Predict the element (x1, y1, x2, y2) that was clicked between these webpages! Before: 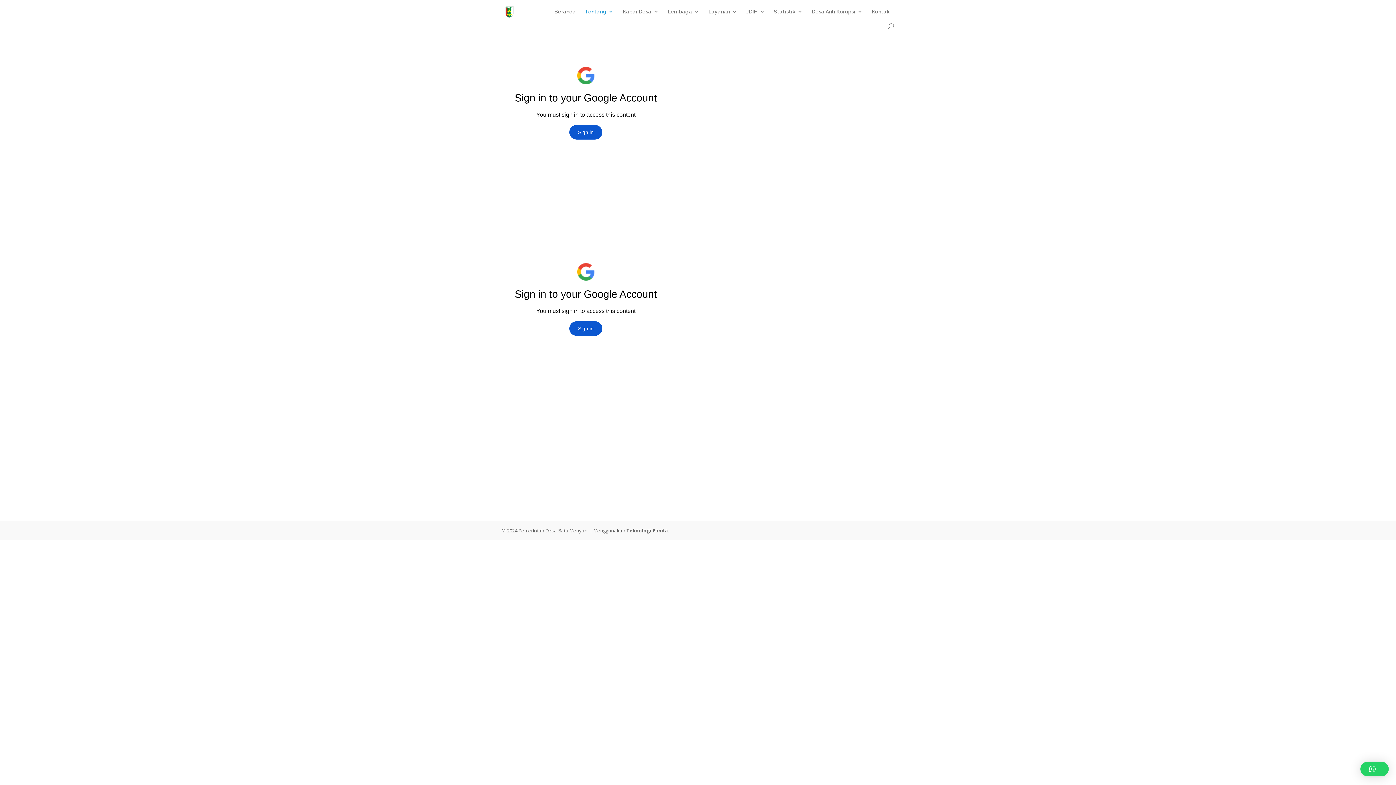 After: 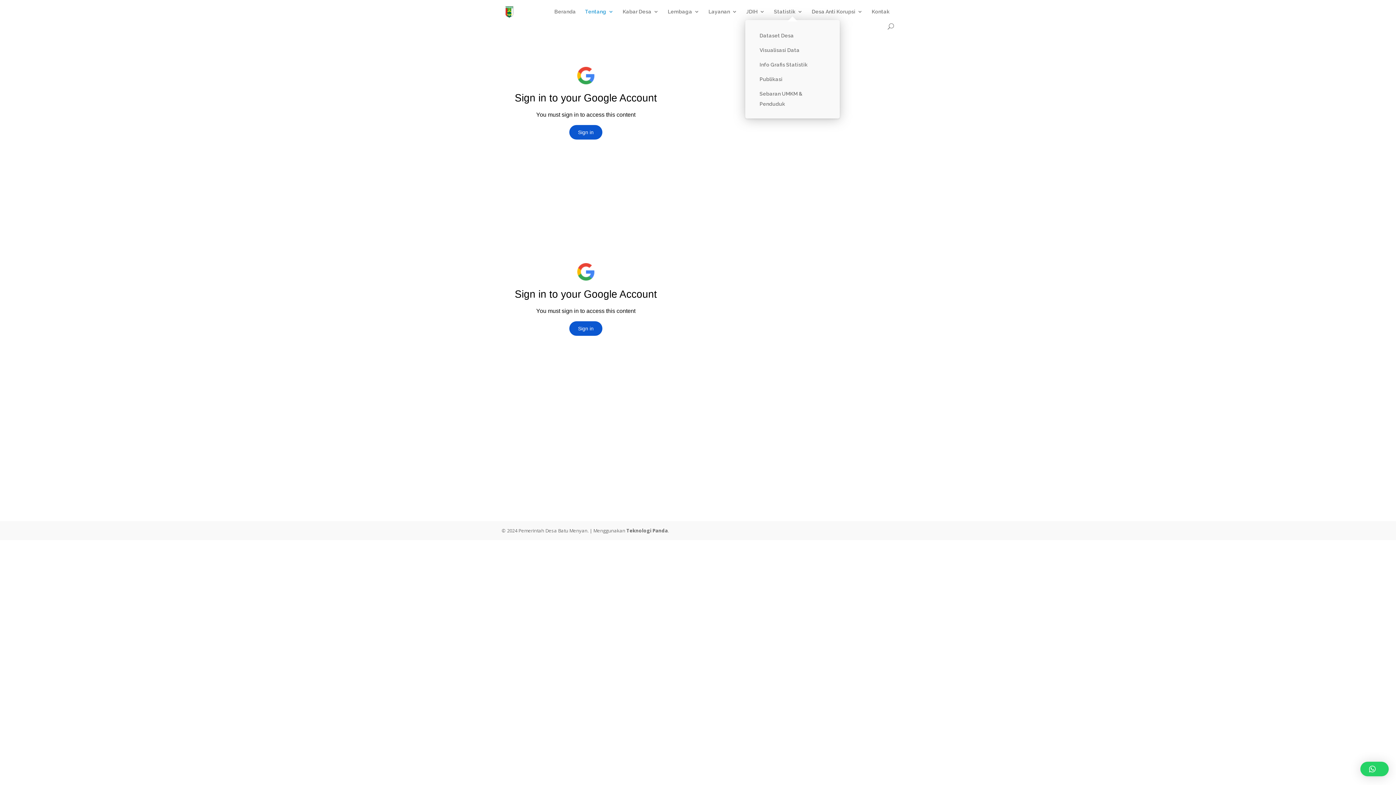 Action: label: Statistik bbox: (774, 9, 802, 23)